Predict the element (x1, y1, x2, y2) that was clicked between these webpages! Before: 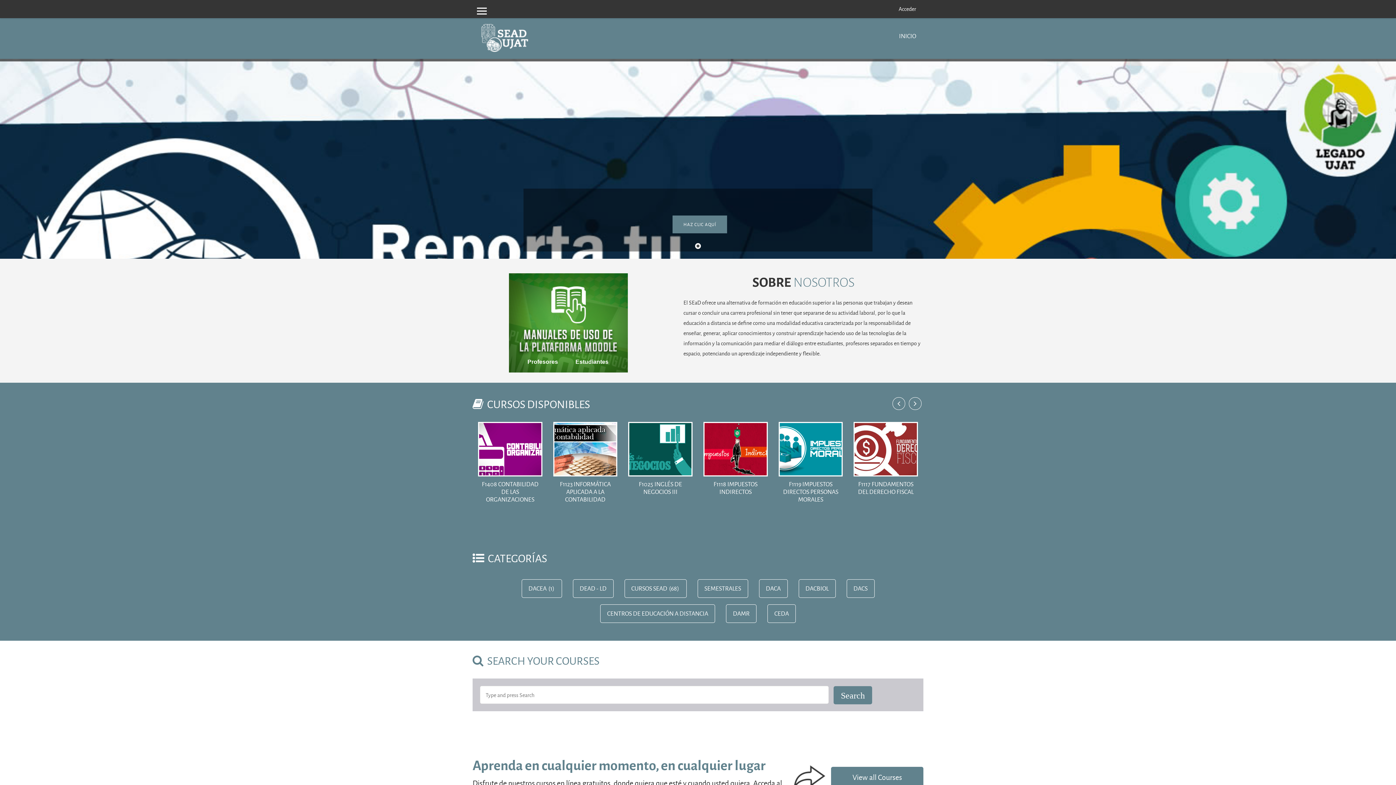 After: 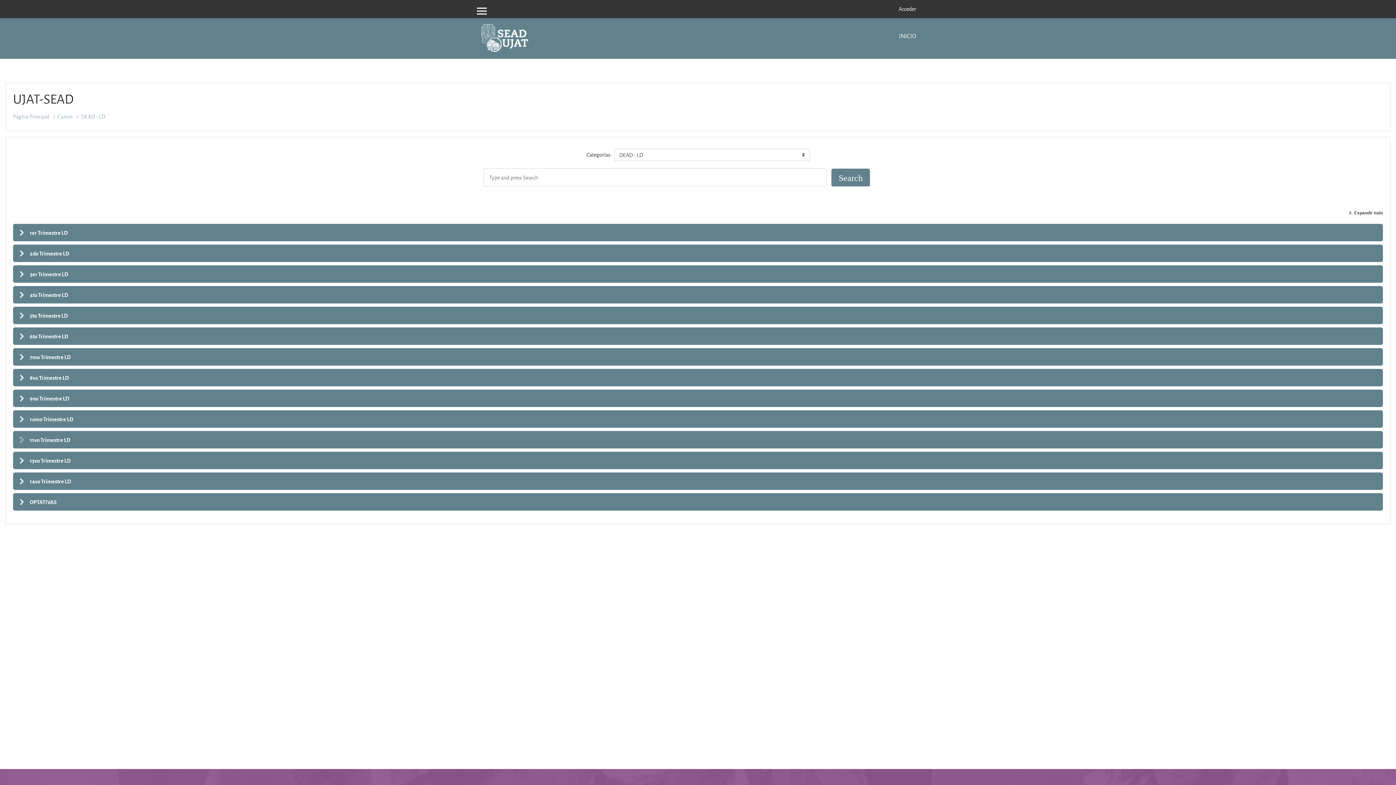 Action: label: DEAD - LD bbox: (579, 584, 606, 592)